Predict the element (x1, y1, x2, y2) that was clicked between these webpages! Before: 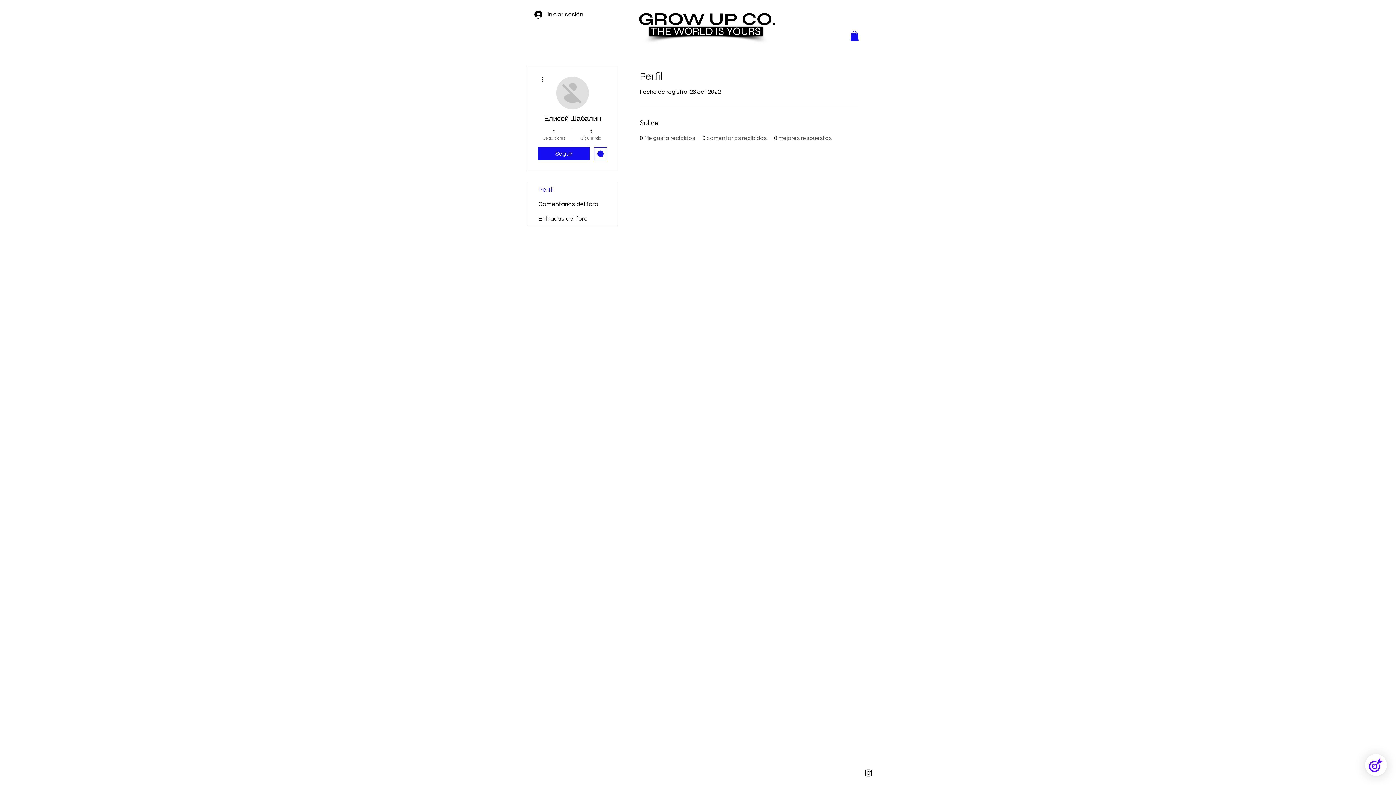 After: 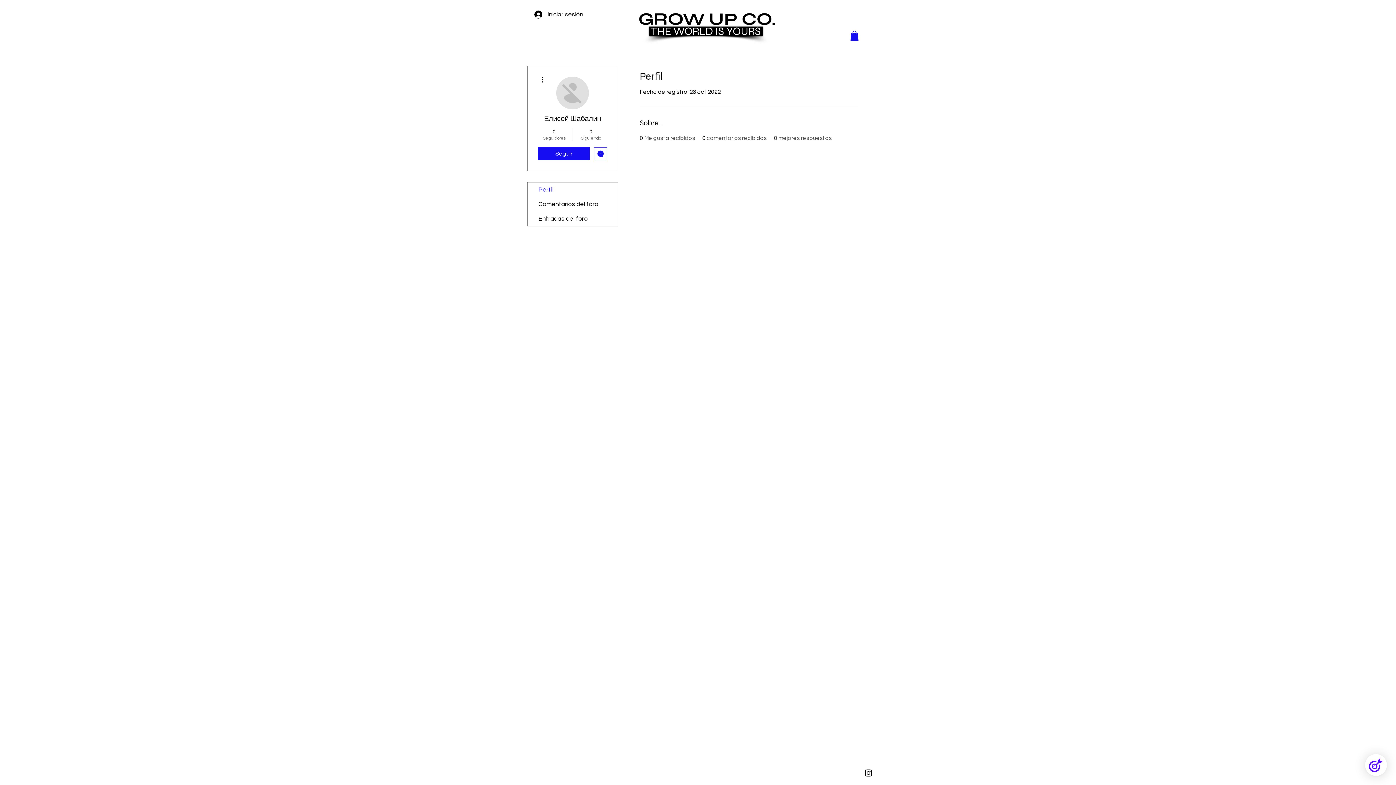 Action: label: Perfil bbox: (527, 182, 617, 197)